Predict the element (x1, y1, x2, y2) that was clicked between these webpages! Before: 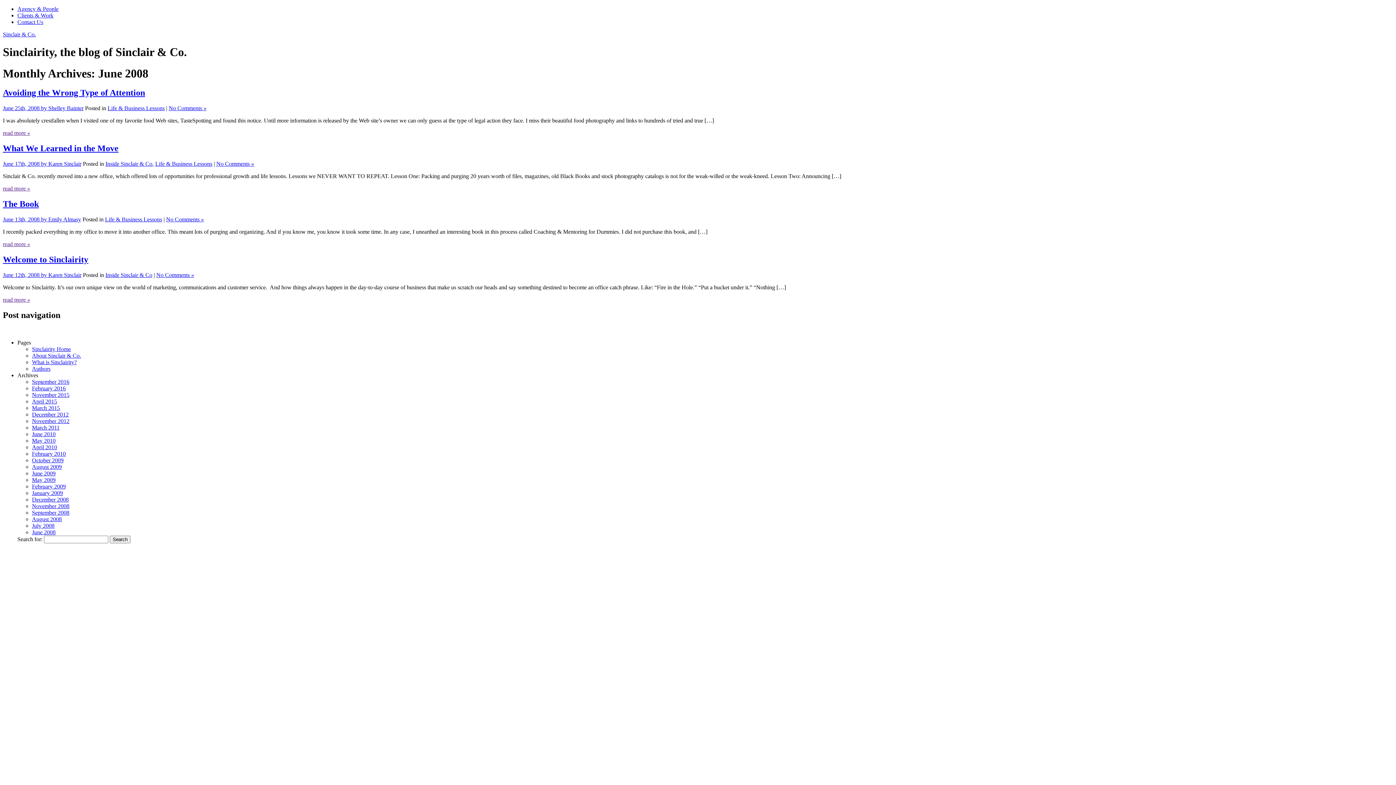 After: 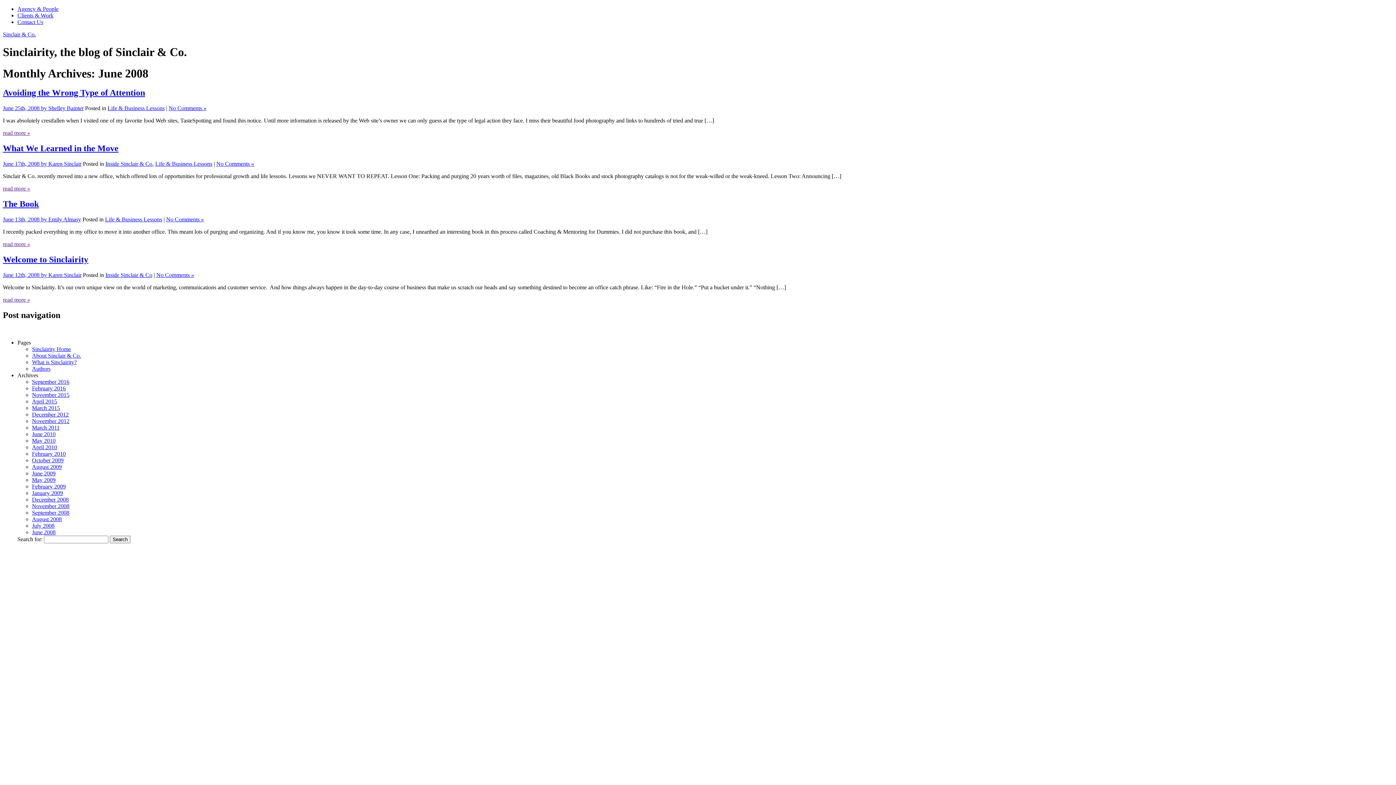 Action: label: read more » bbox: (2, 241, 30, 247)